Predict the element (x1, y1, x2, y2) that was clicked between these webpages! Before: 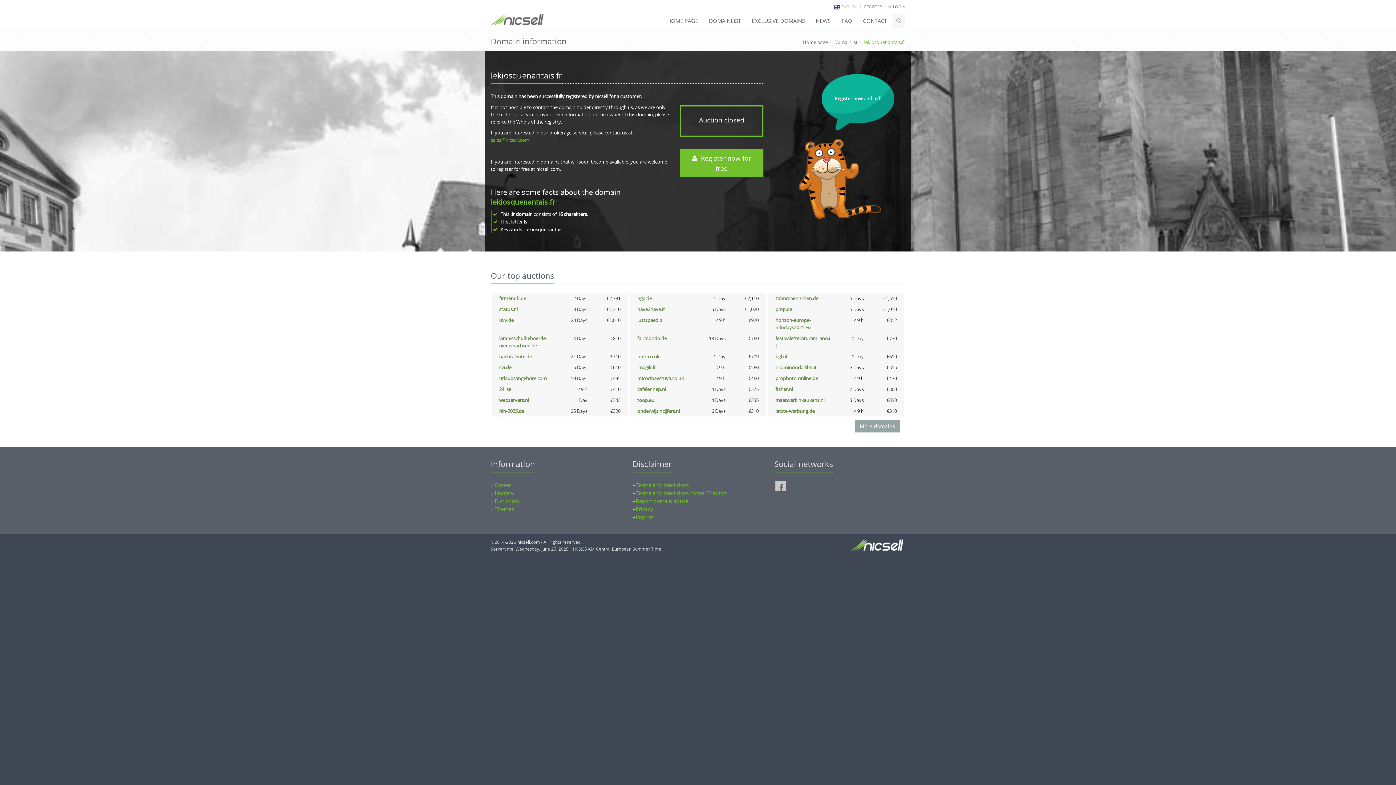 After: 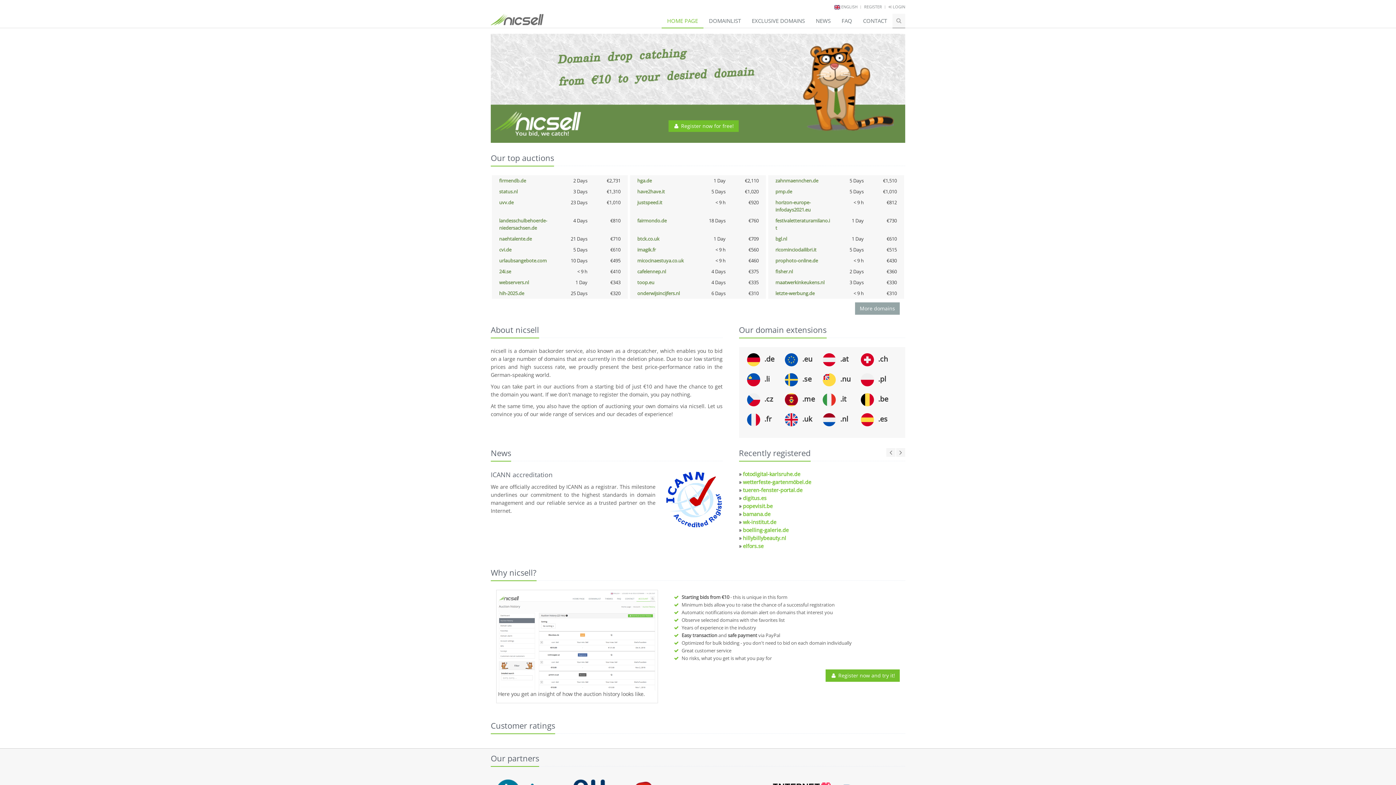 Action: label: HOME PAGE bbox: (661, 13, 703, 28)